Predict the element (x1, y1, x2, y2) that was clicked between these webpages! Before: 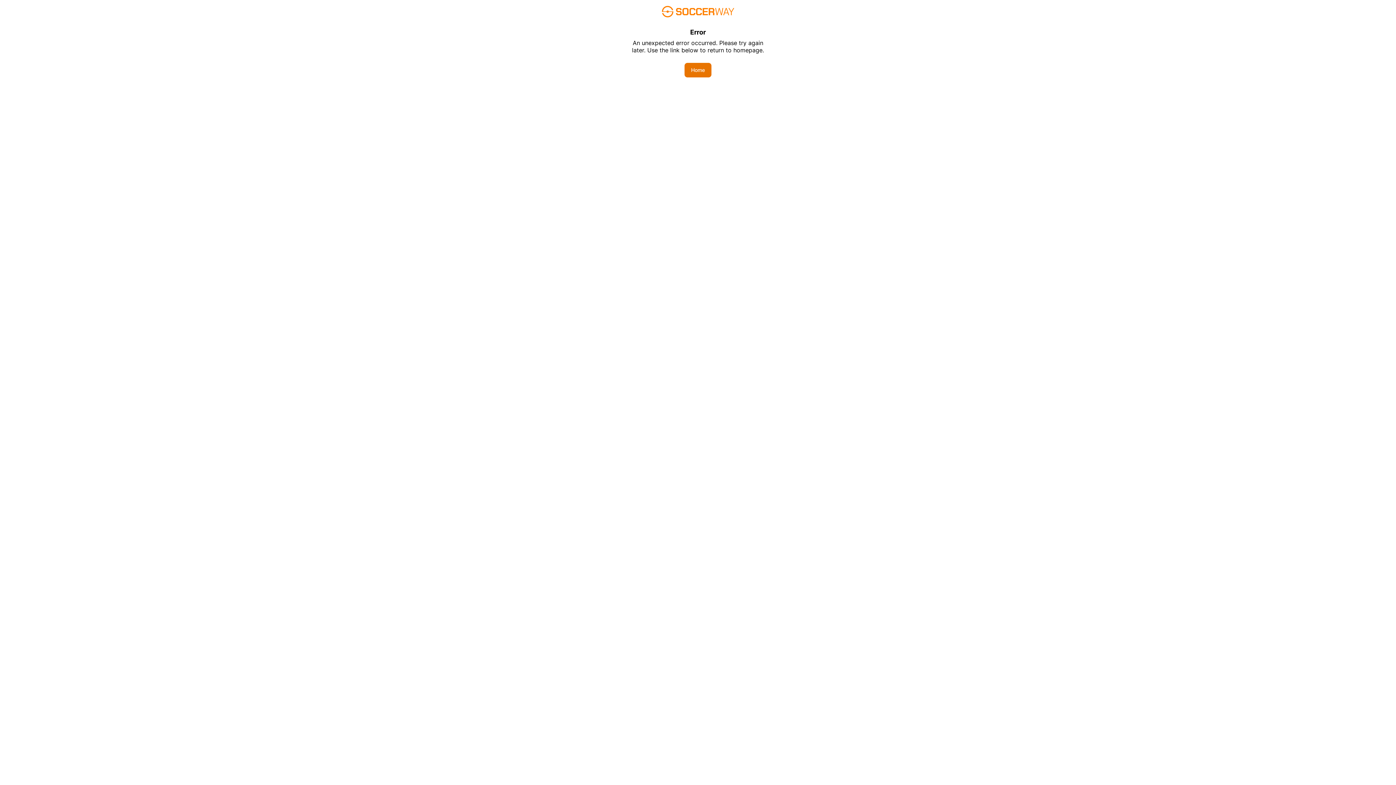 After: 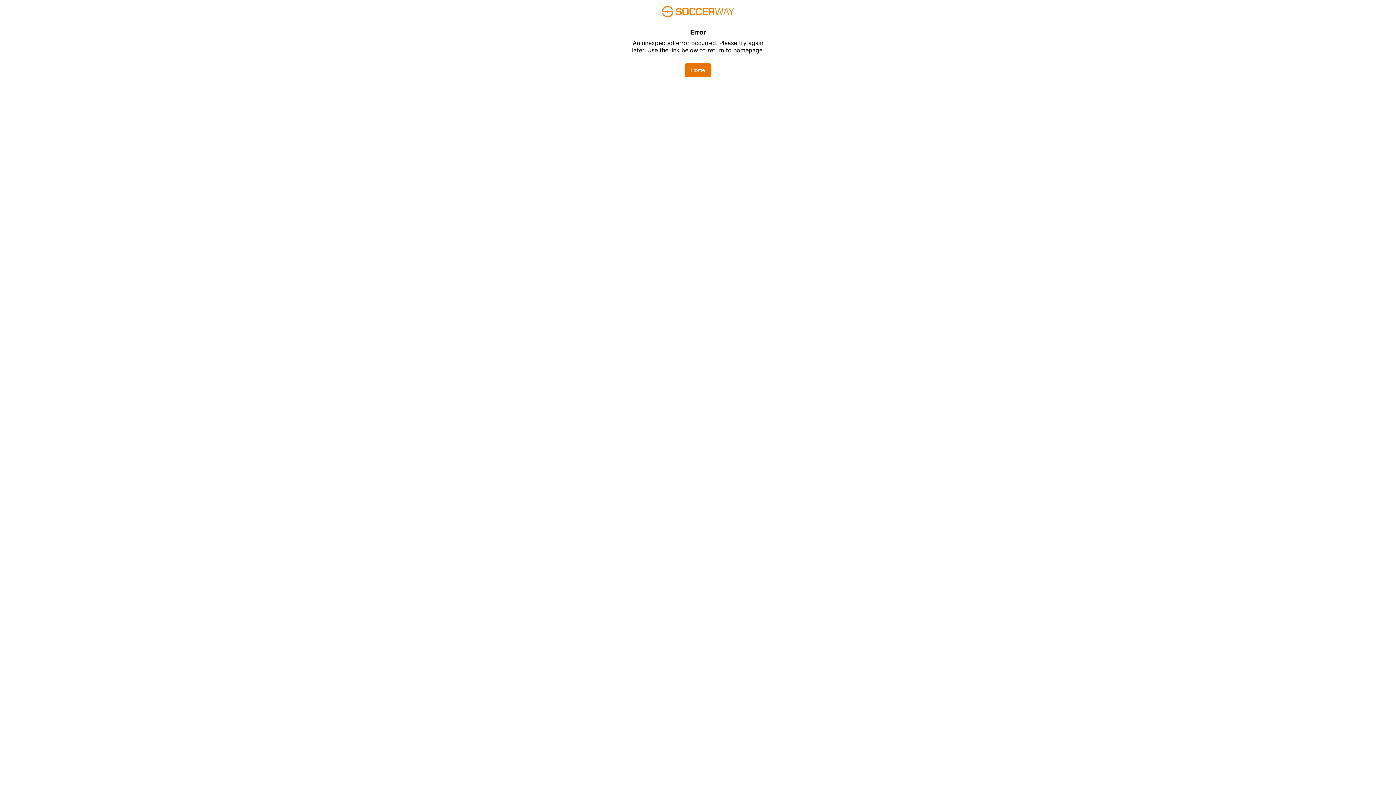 Action: label: Home bbox: (684, 62, 711, 77)